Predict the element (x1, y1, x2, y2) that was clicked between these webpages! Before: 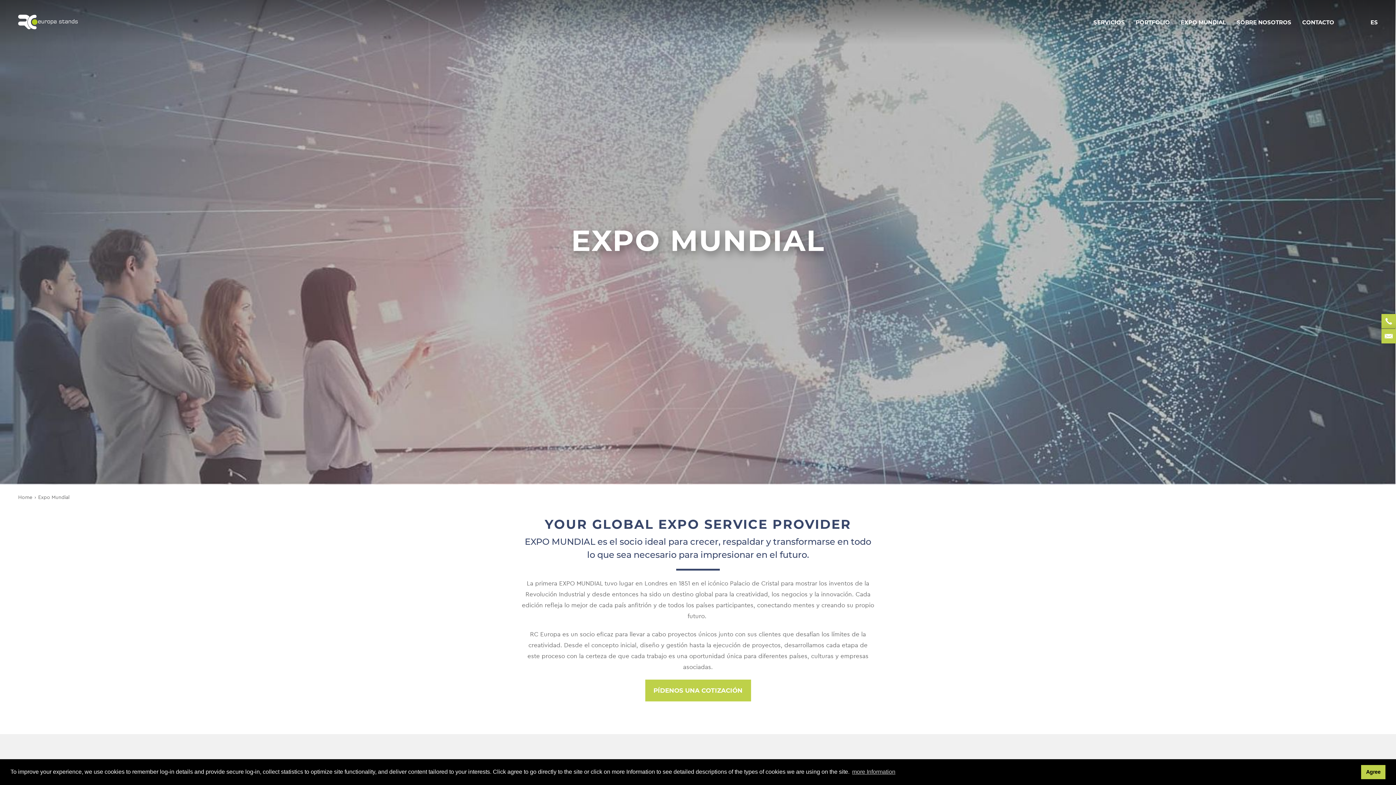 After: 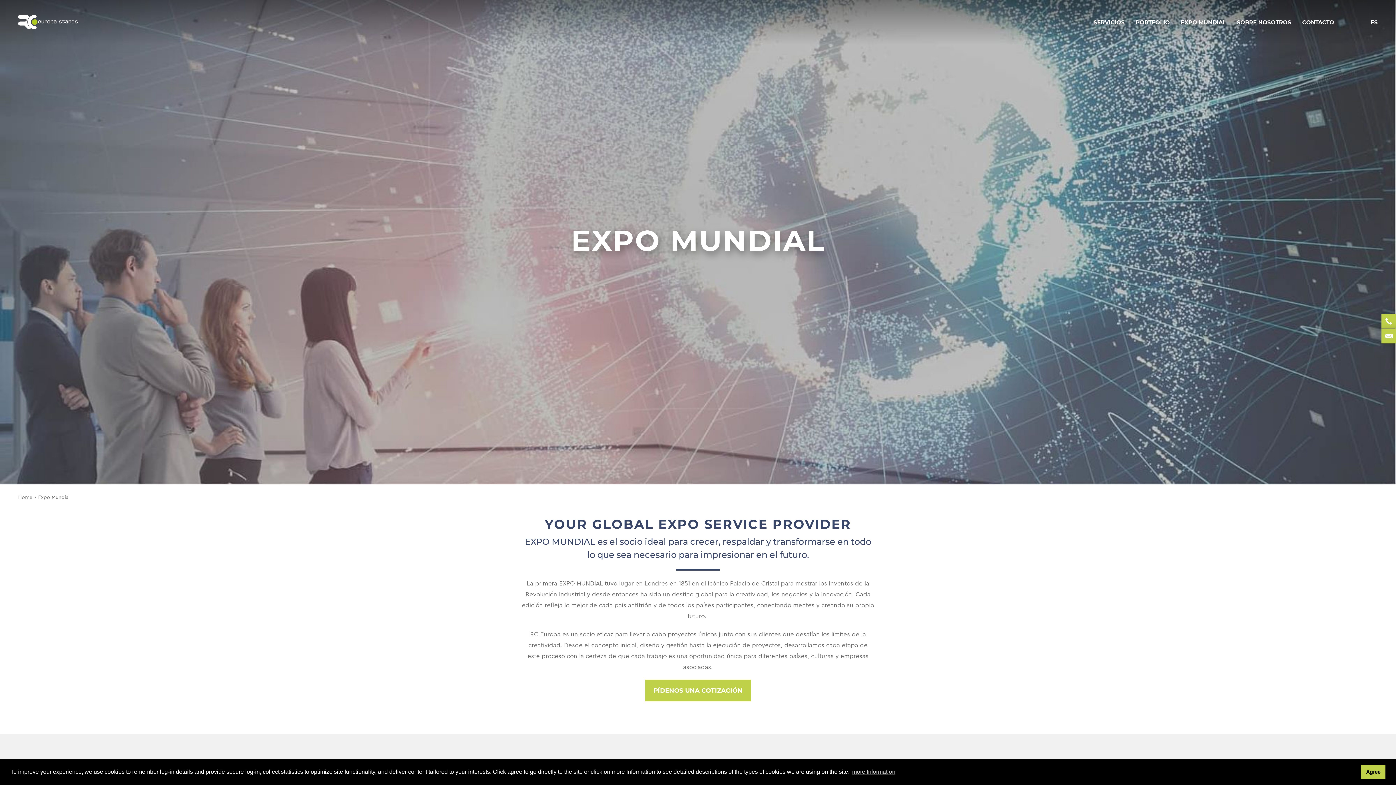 Action: label: ES bbox: (1365, 0, 1378, 44)